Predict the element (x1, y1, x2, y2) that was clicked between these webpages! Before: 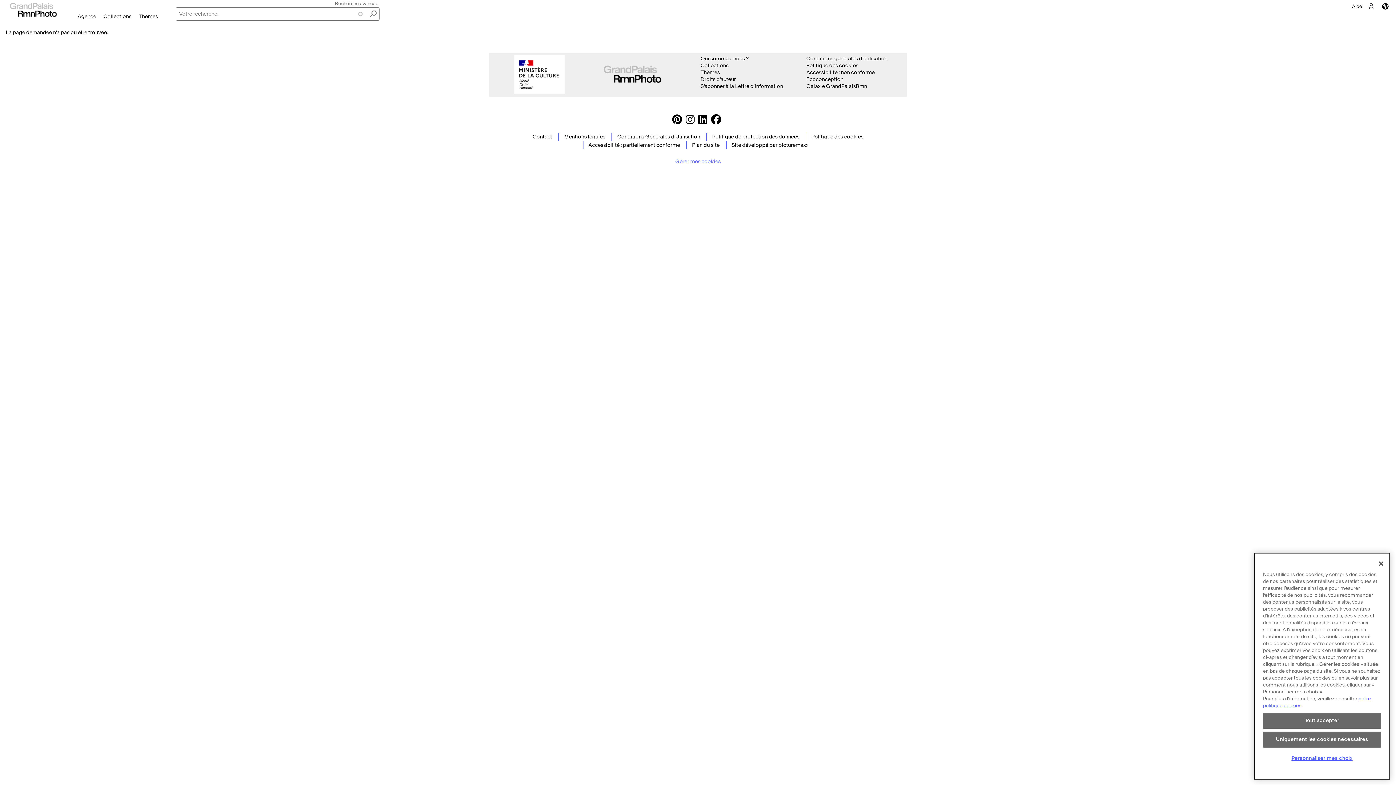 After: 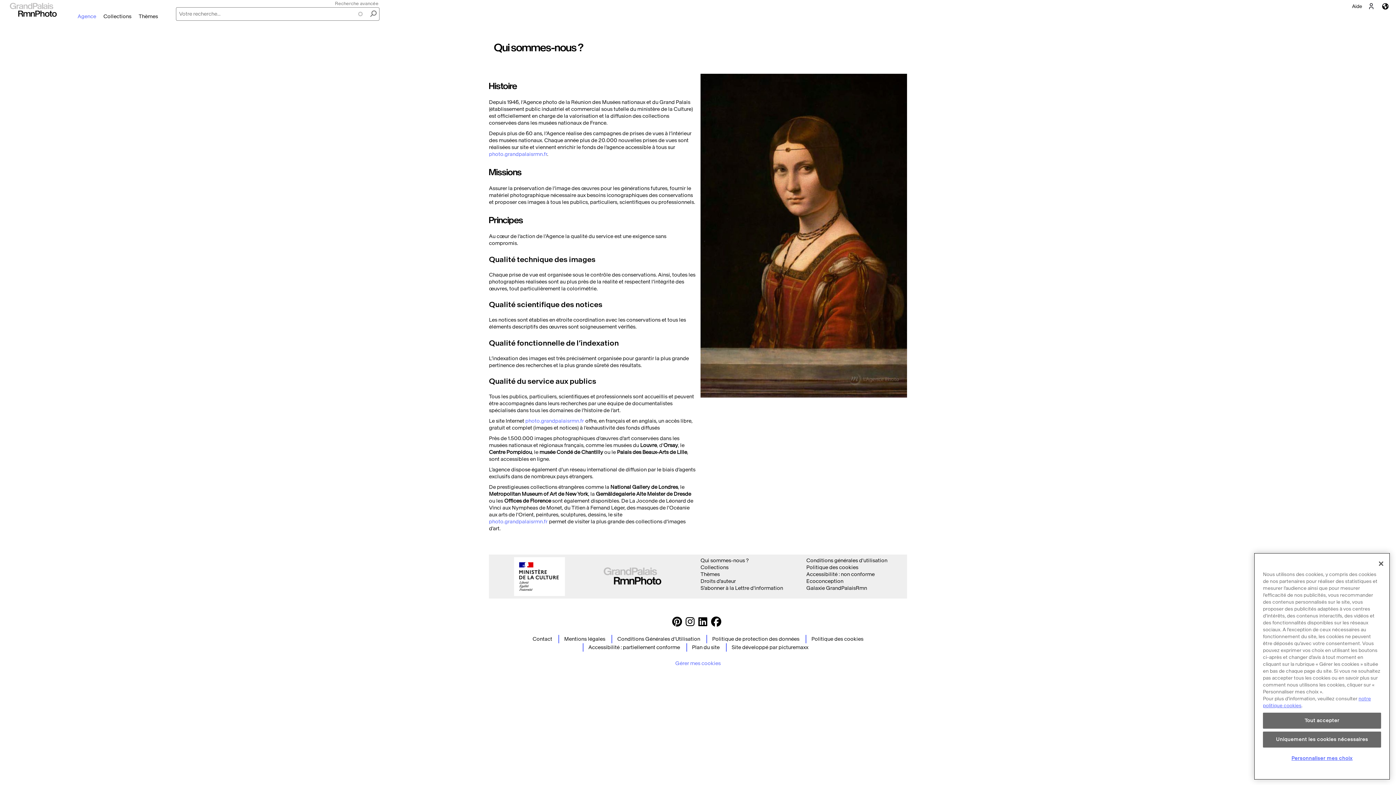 Action: label: Agence bbox: (73, 13, 99, 19)